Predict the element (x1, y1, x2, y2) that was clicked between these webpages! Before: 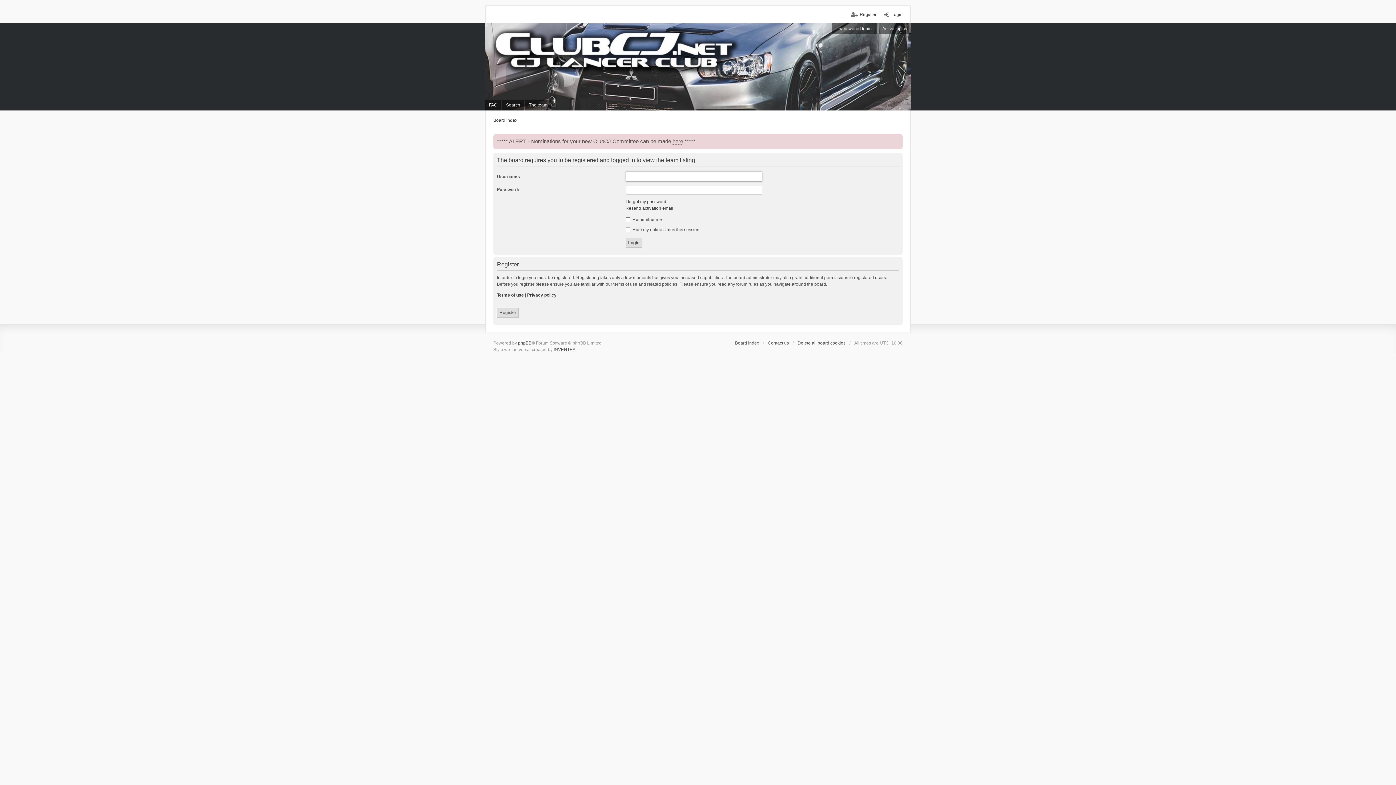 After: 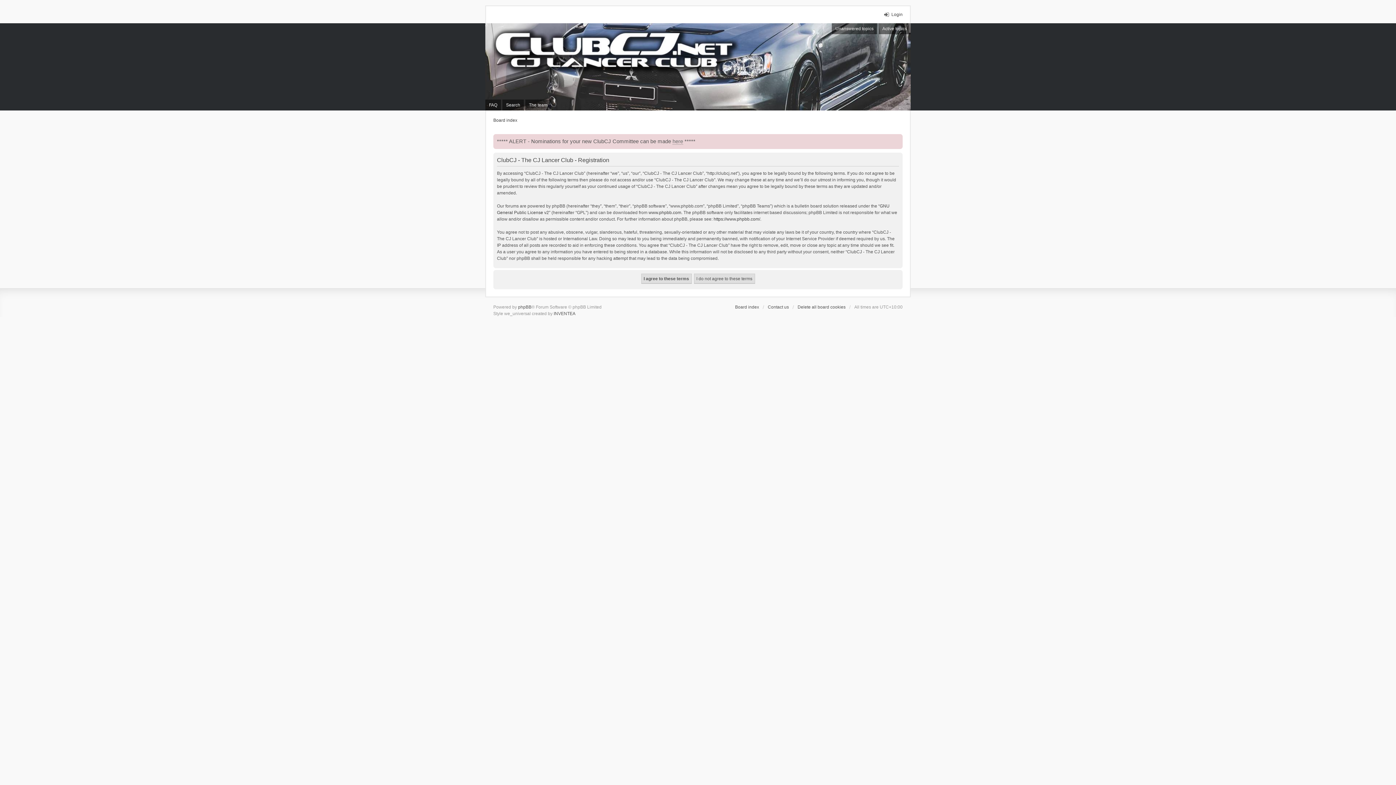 Action: bbox: (497, 308, 518, 318) label: Register